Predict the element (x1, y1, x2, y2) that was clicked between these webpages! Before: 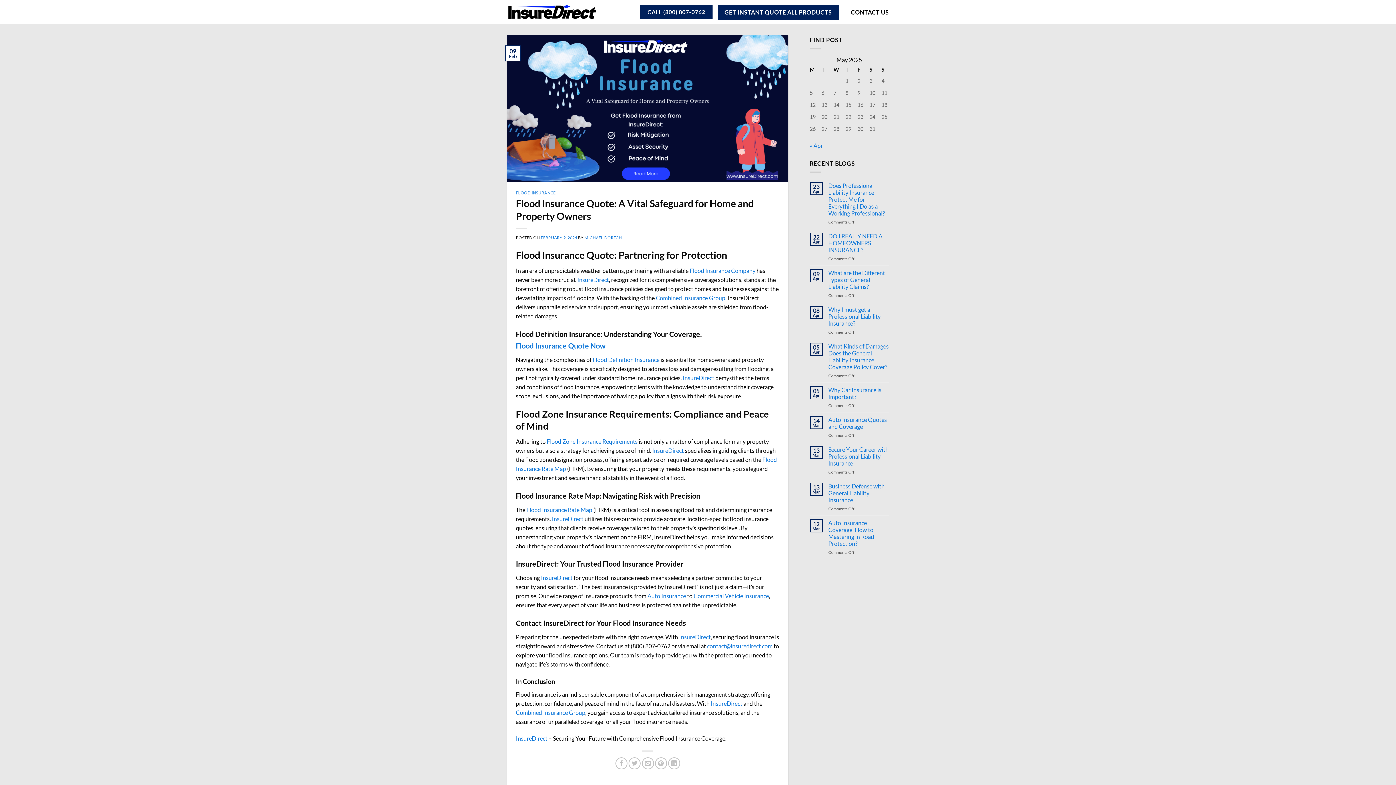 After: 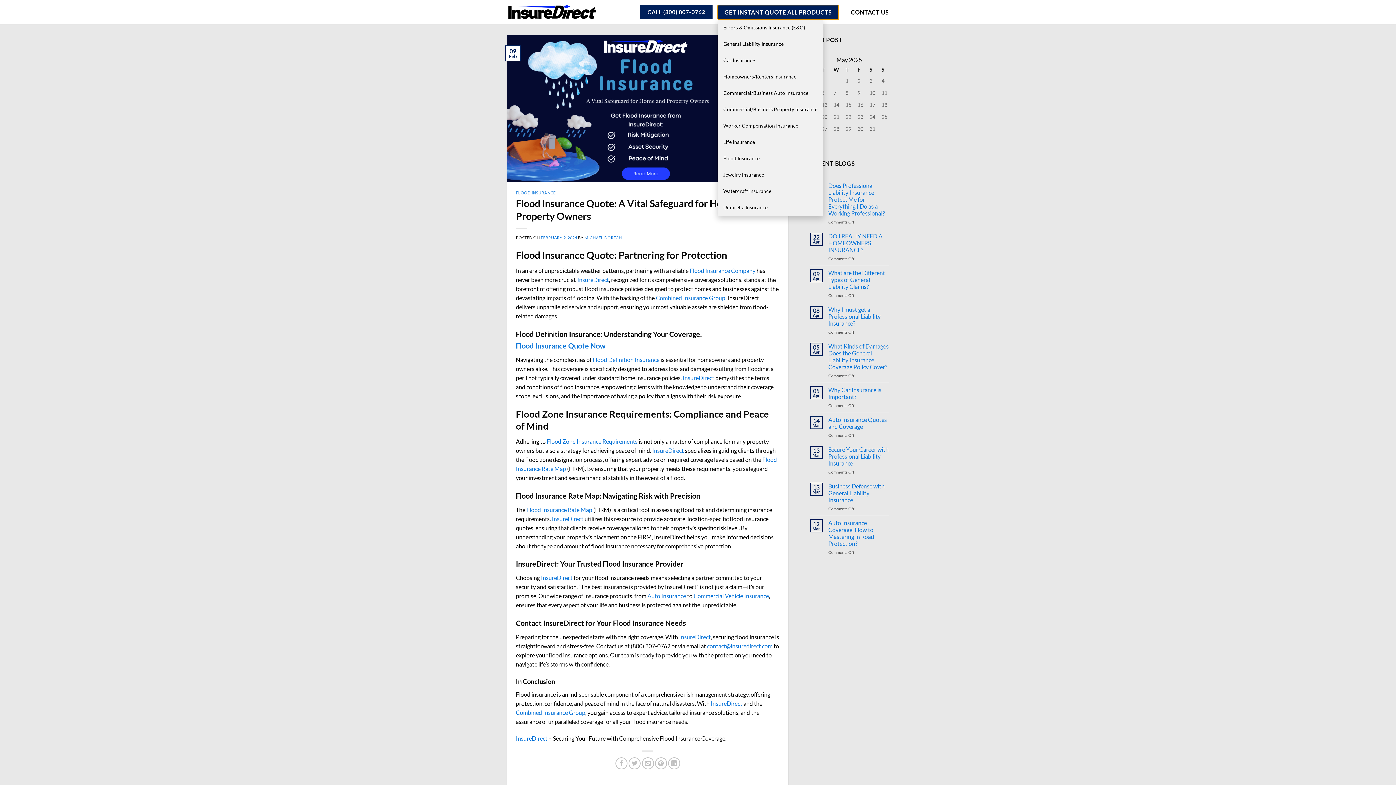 Action: bbox: (717, 4, 839, 19) label: GET INSTANT QUOTE ALL PRODUCTS